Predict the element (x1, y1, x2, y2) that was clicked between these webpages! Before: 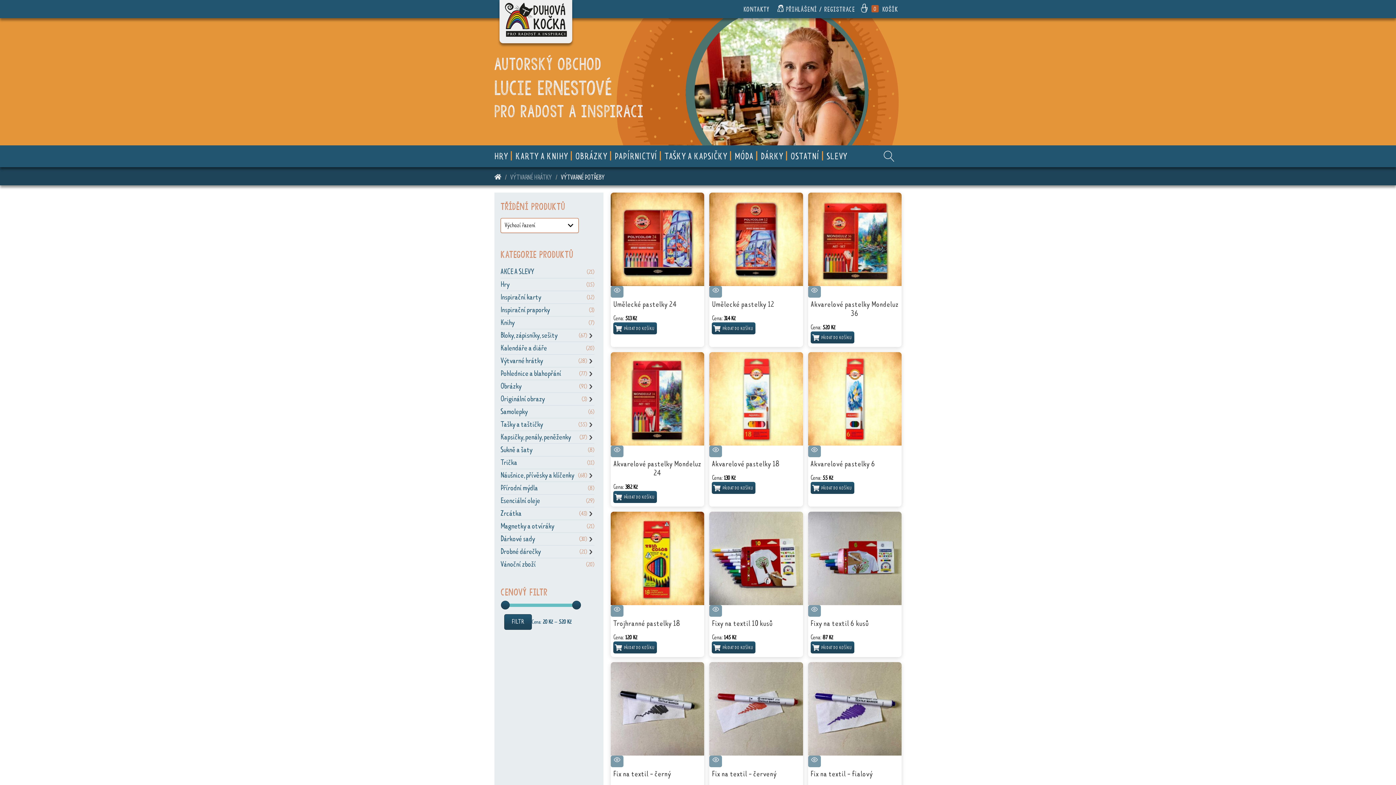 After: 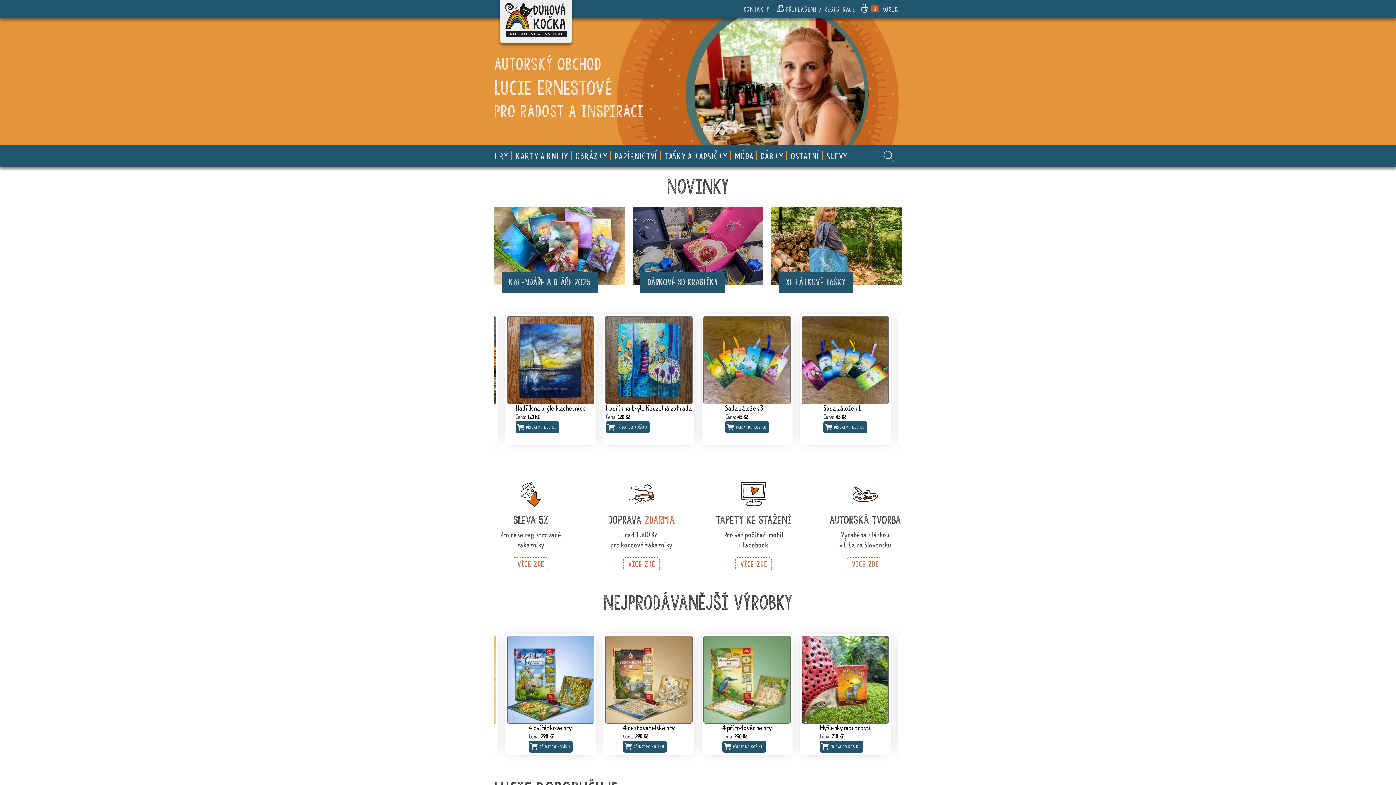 Action: bbox: (499, 0, 572, 43)